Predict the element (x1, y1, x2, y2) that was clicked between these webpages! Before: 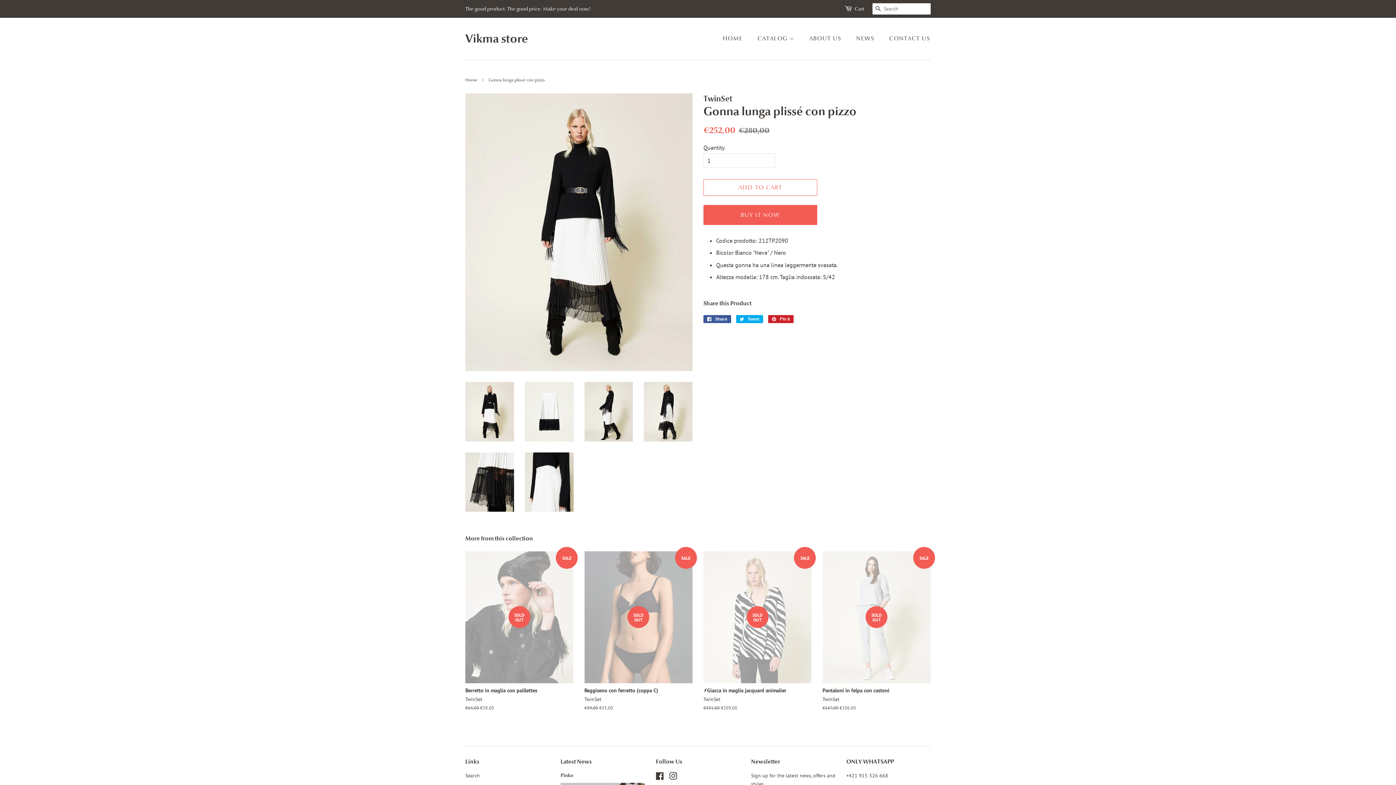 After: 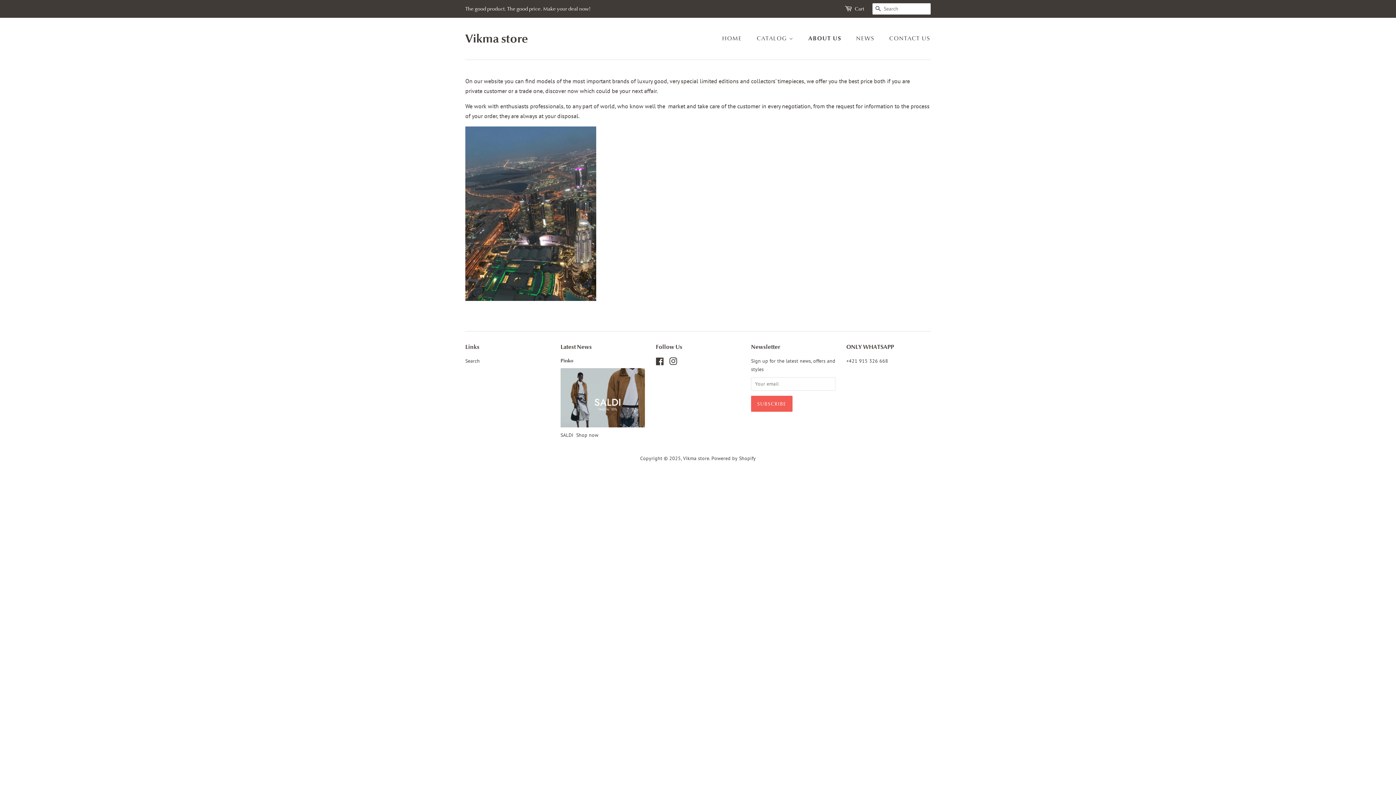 Action: label: ABOUT US bbox: (803, 31, 848, 46)